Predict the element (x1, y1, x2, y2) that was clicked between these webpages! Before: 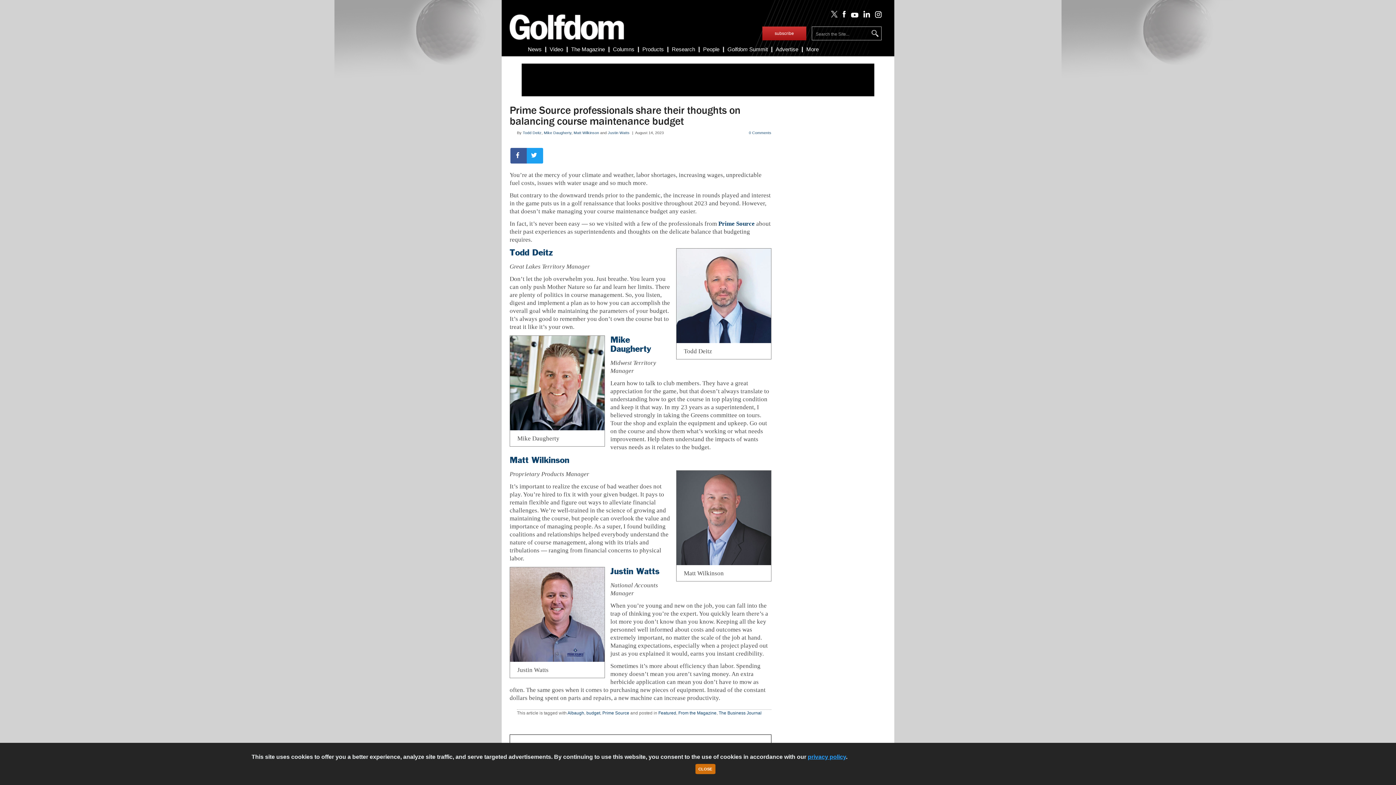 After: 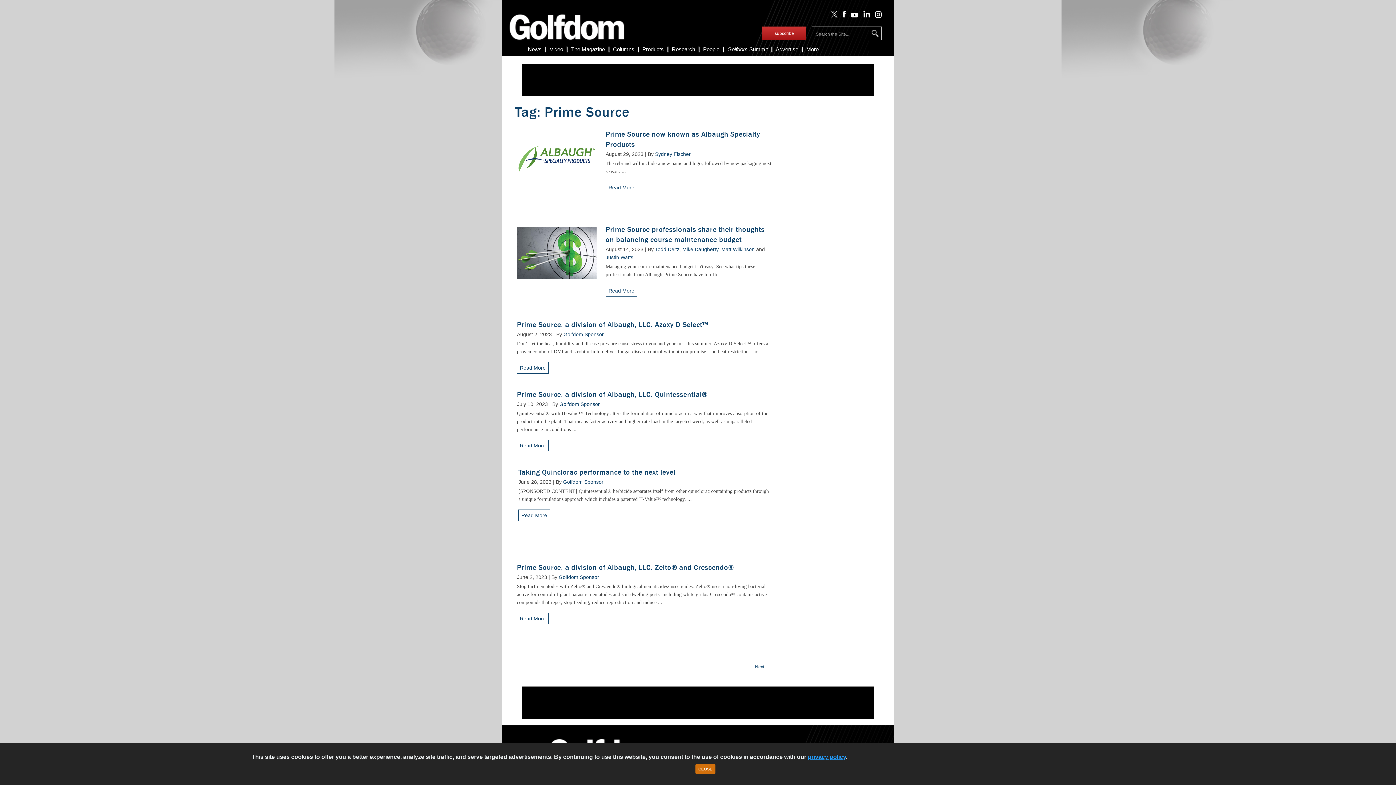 Action: label: Prime Source bbox: (602, 711, 629, 716)